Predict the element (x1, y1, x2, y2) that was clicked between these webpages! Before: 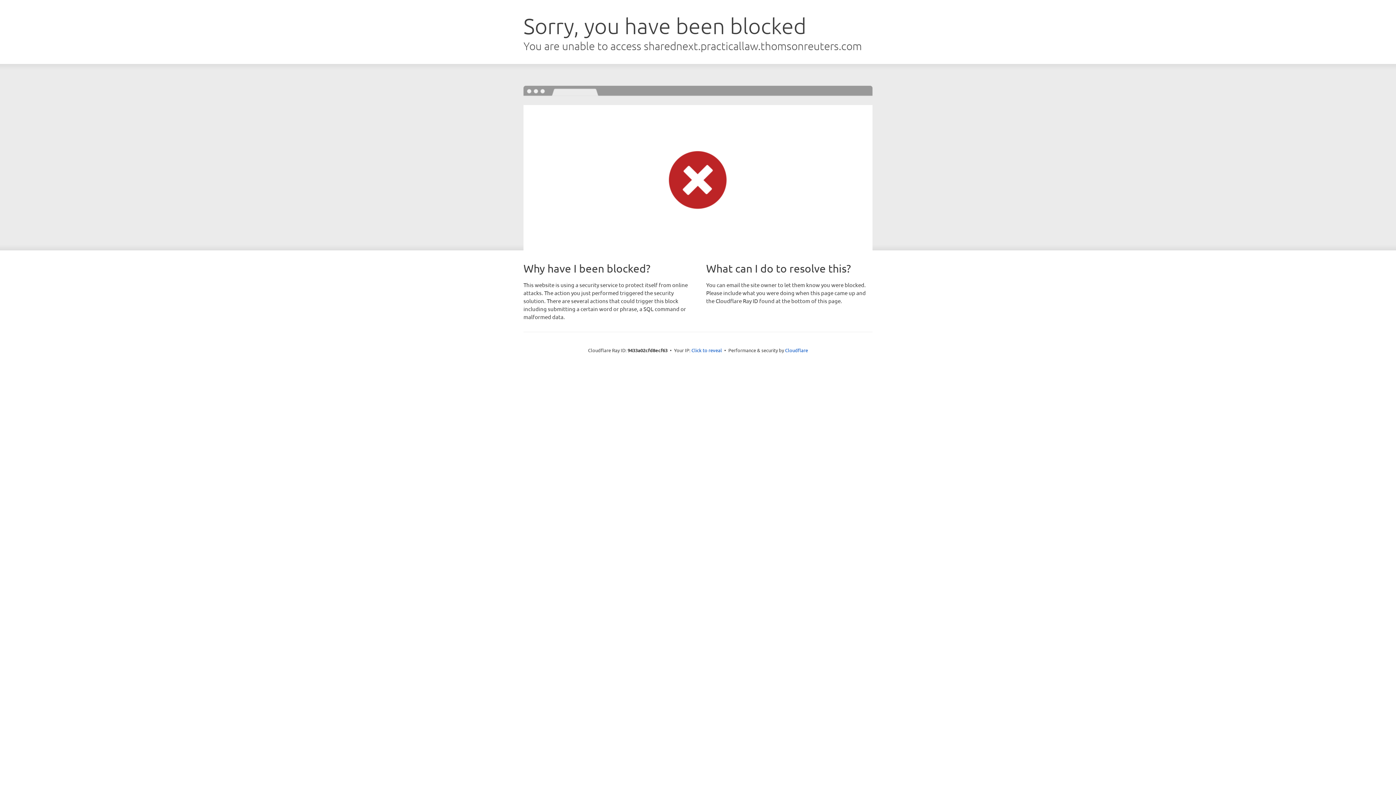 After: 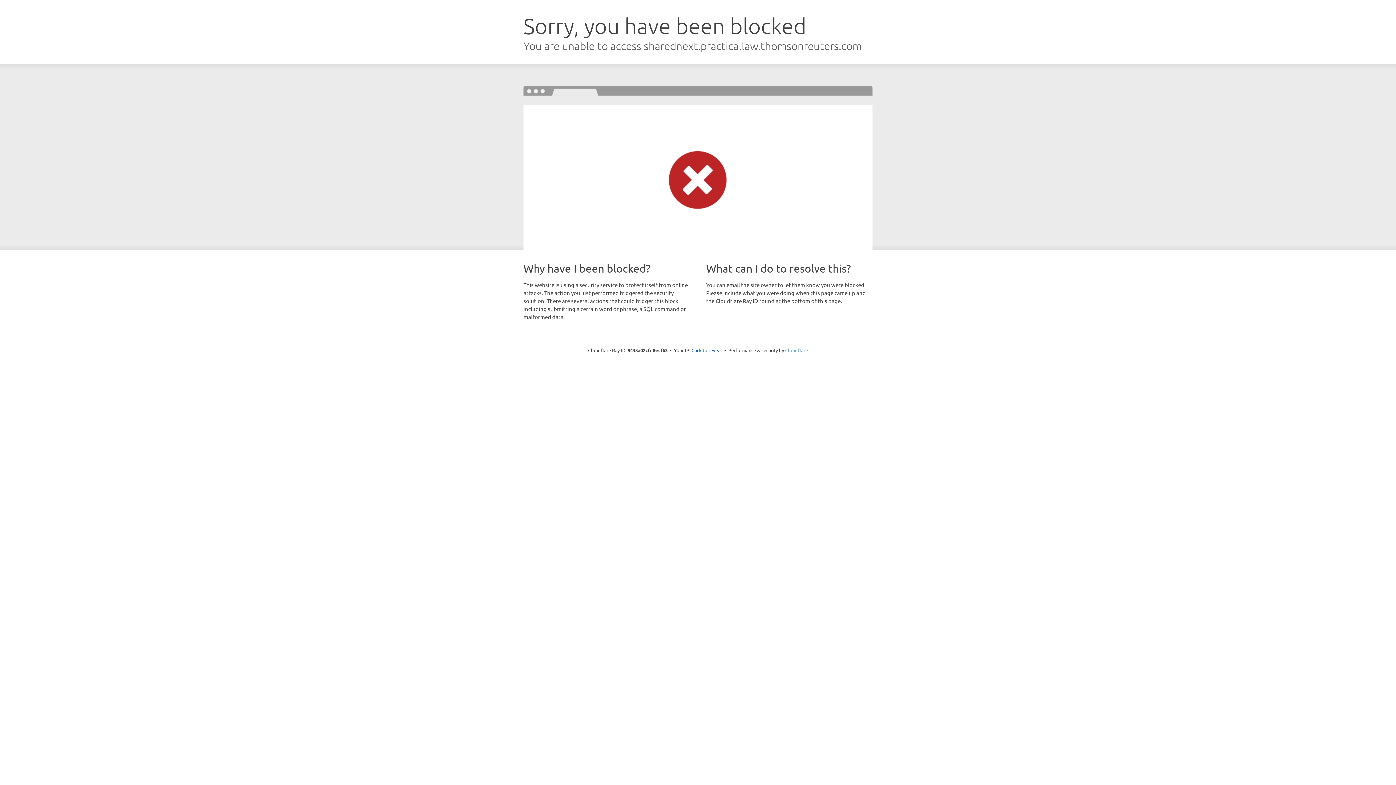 Action: bbox: (785, 347, 808, 353) label: Cloudflare